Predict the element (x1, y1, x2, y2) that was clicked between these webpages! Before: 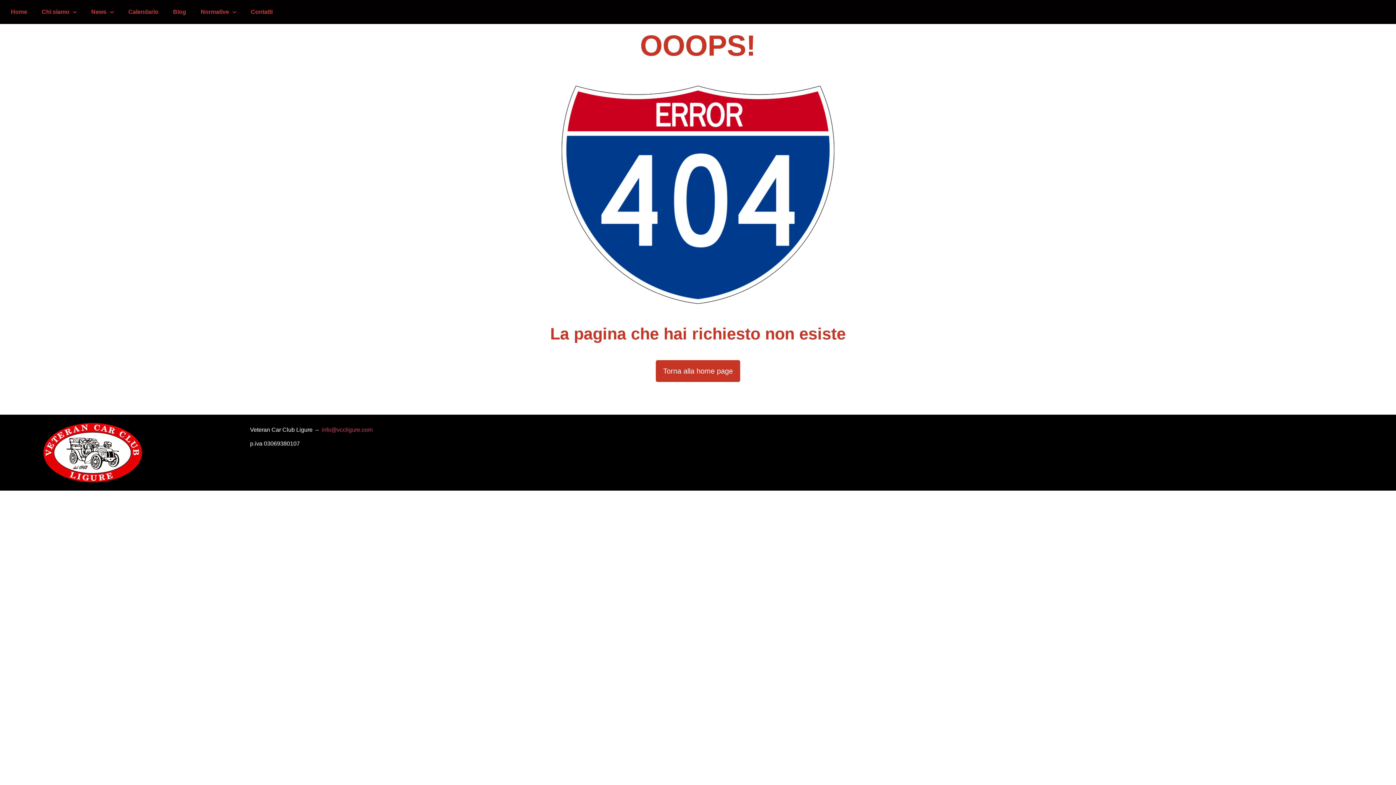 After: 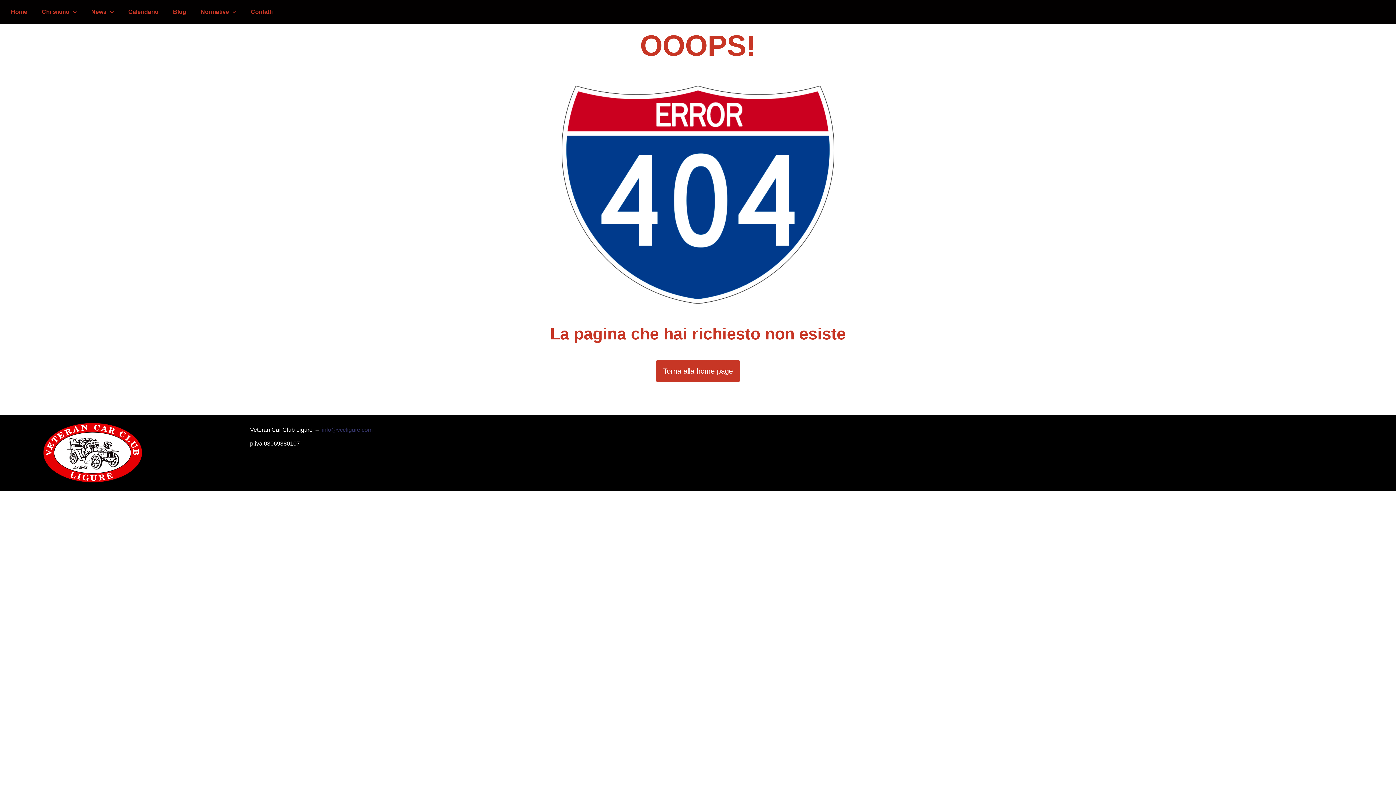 Action: label: info@vccligure.com bbox: (321, 426, 372, 433)